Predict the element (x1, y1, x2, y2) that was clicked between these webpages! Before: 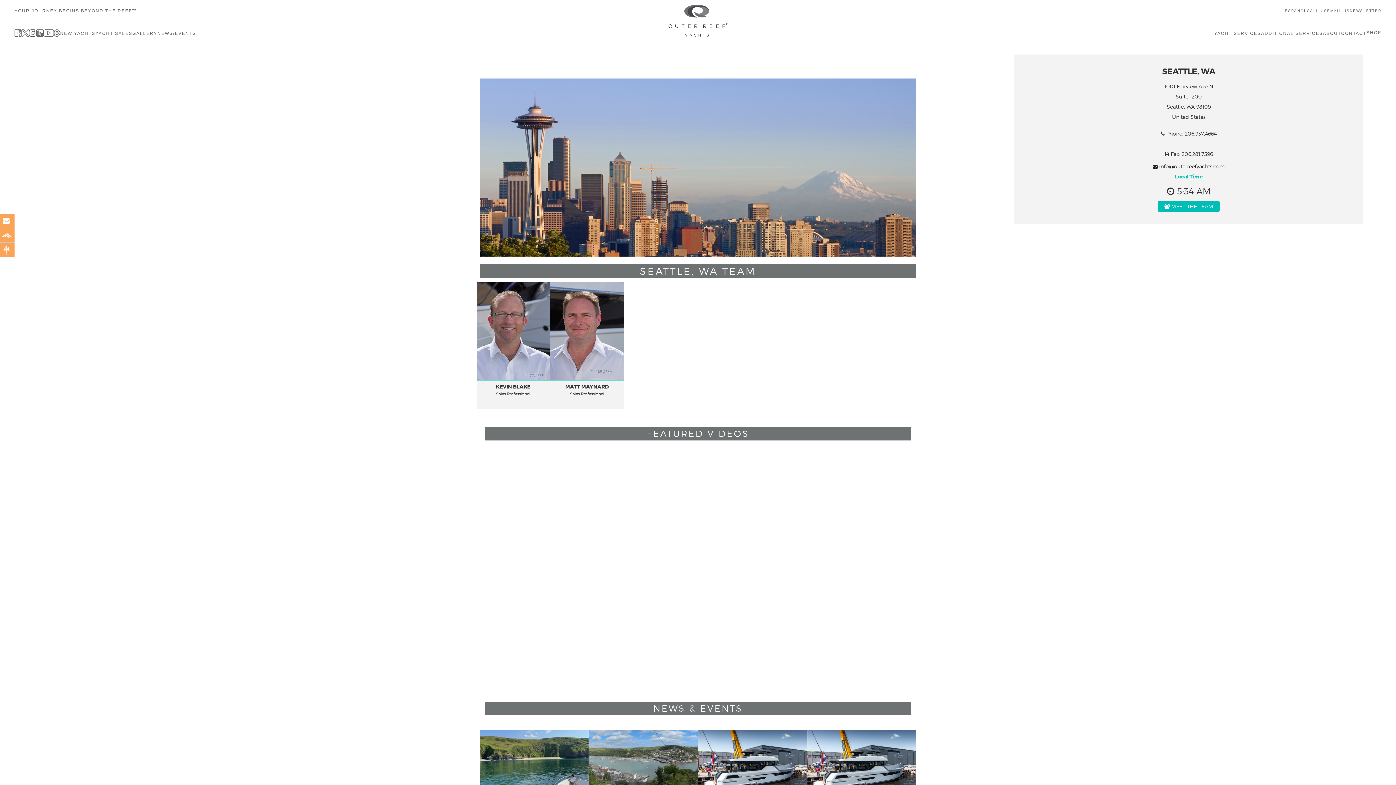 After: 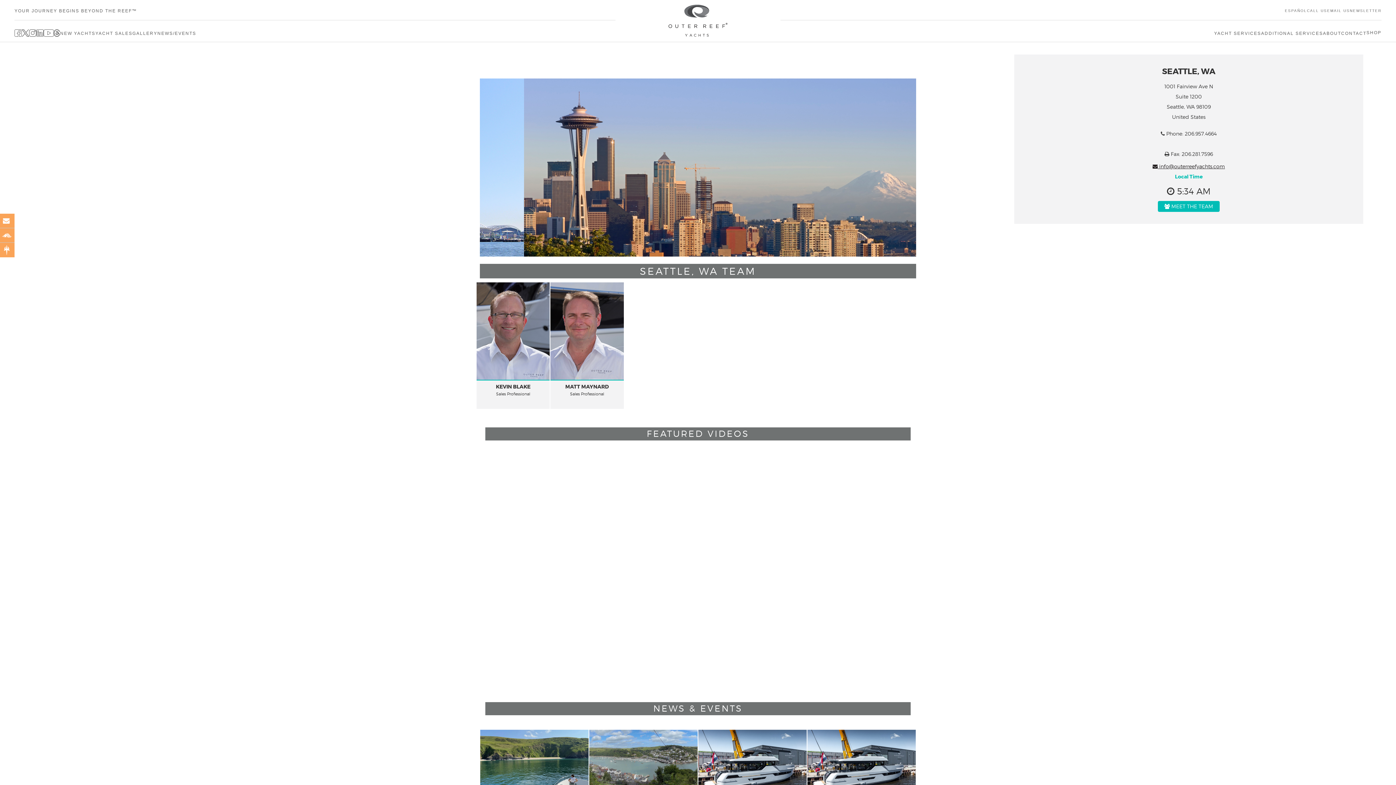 Action: bbox: (1152, 163, 1225, 169) label:  info@outerreefyachts.com